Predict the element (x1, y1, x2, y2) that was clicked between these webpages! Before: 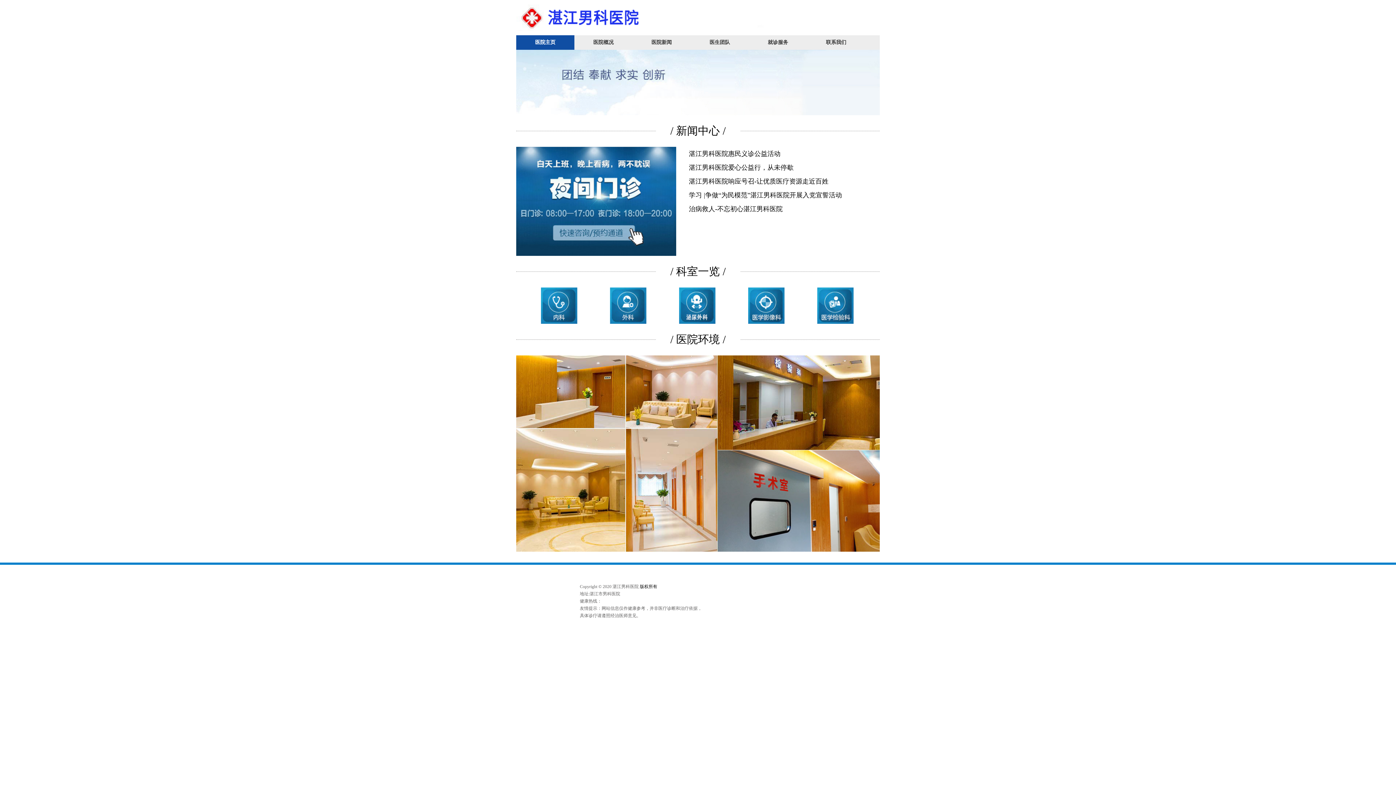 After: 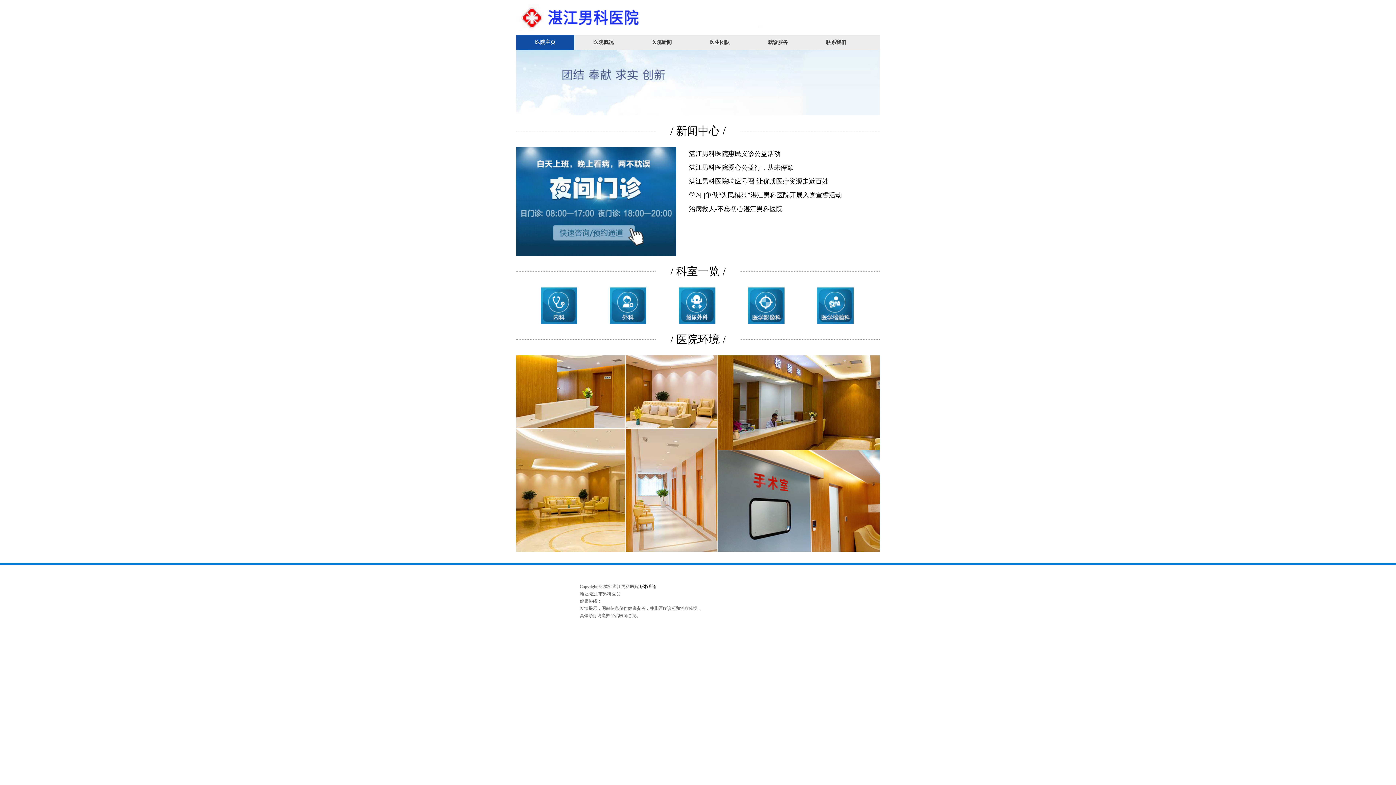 Action: label: / 科室一览 / bbox: (670, 265, 725, 277)